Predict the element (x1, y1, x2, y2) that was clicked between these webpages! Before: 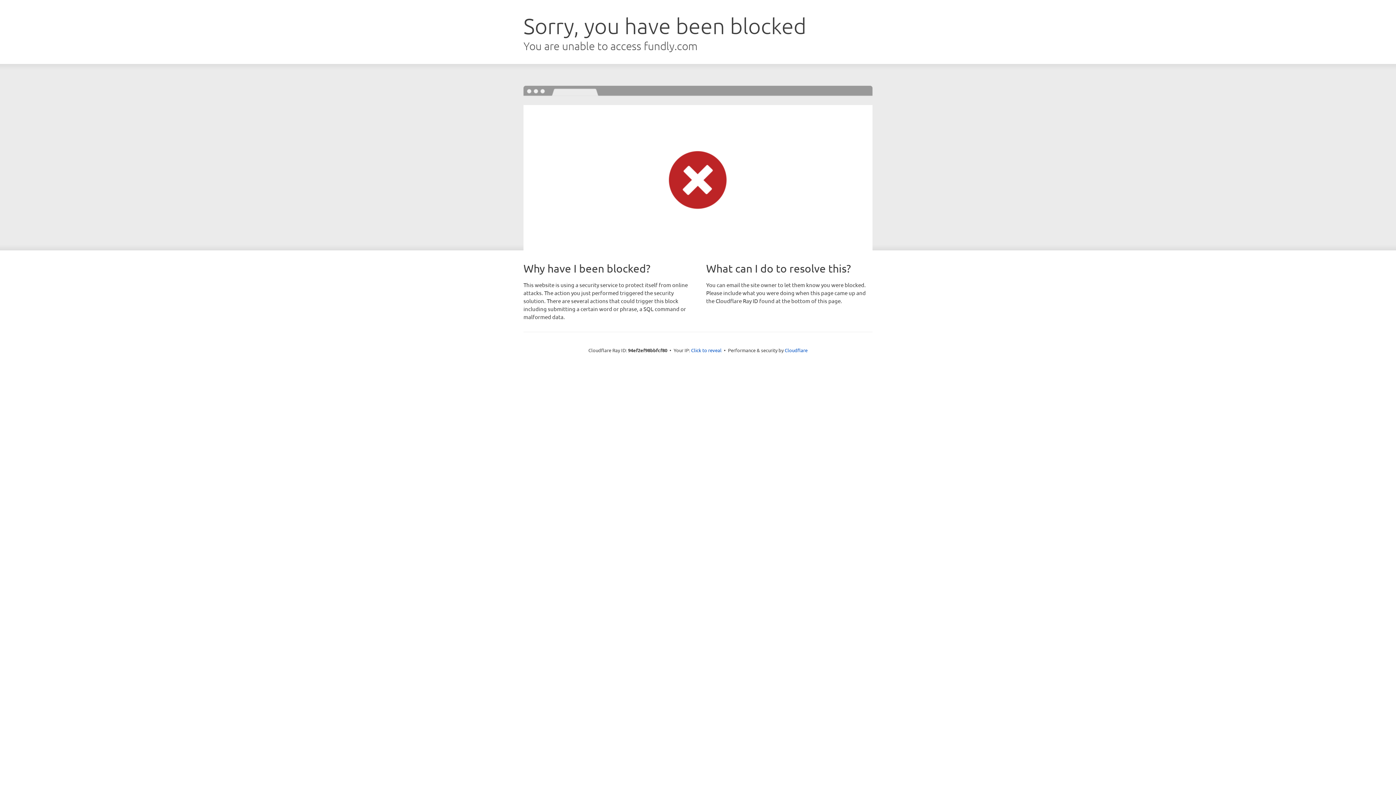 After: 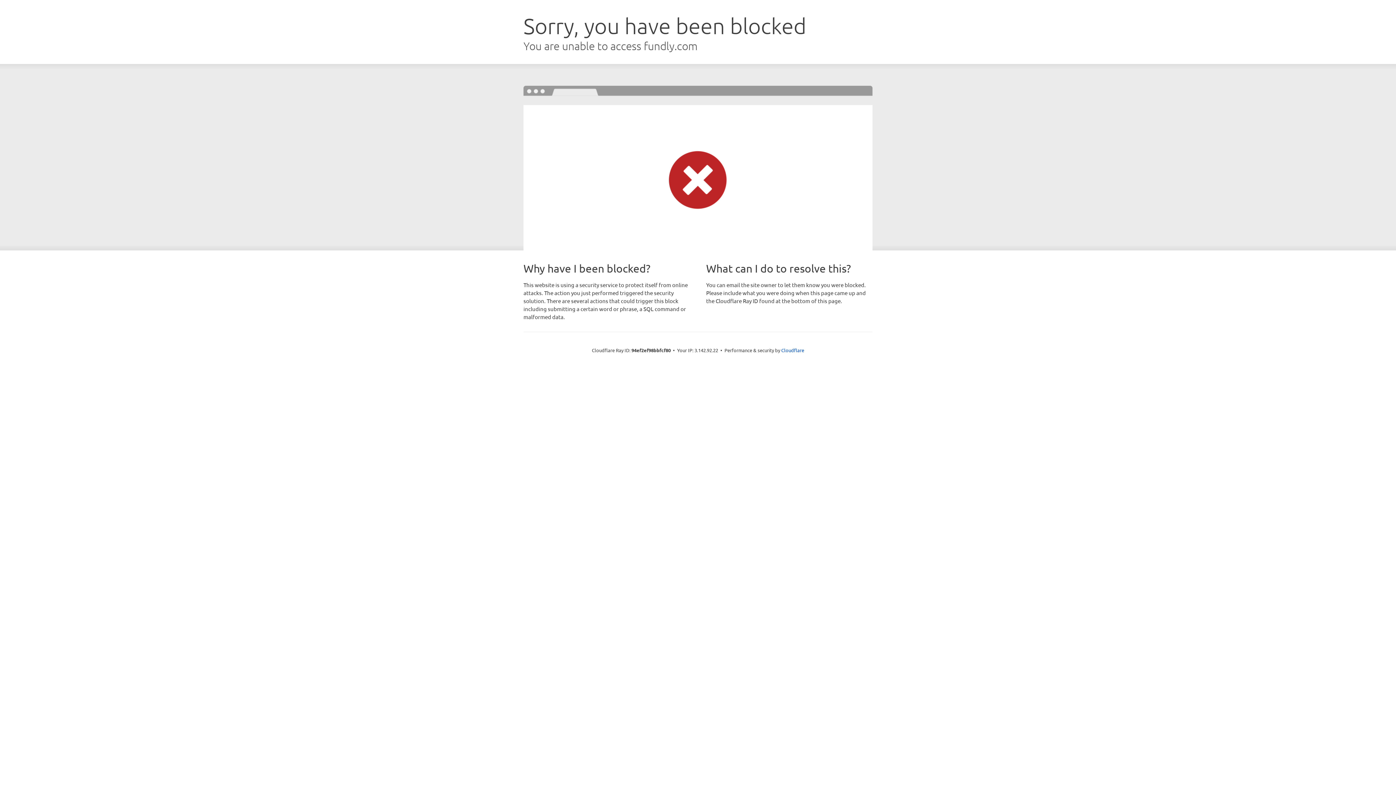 Action: bbox: (691, 346, 721, 353) label: Click to reveal